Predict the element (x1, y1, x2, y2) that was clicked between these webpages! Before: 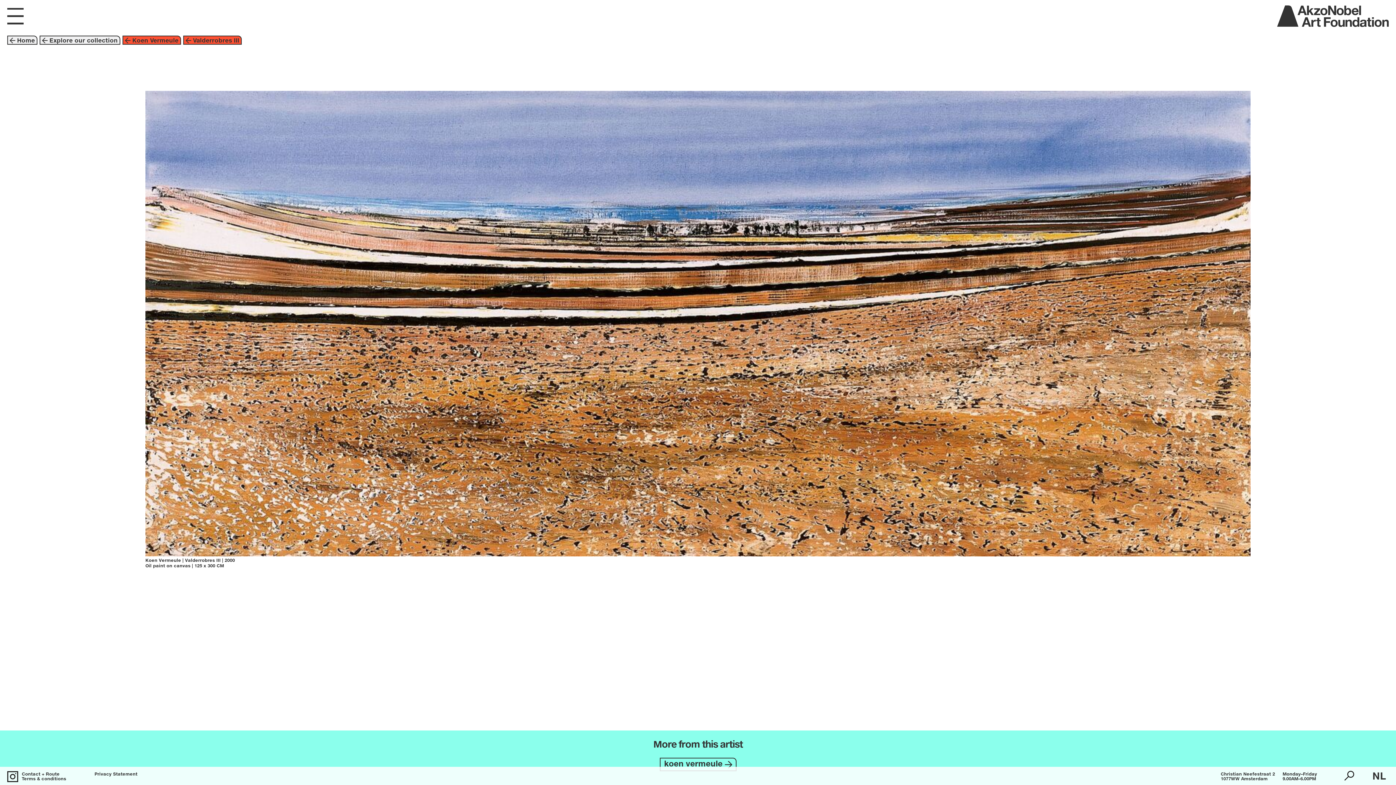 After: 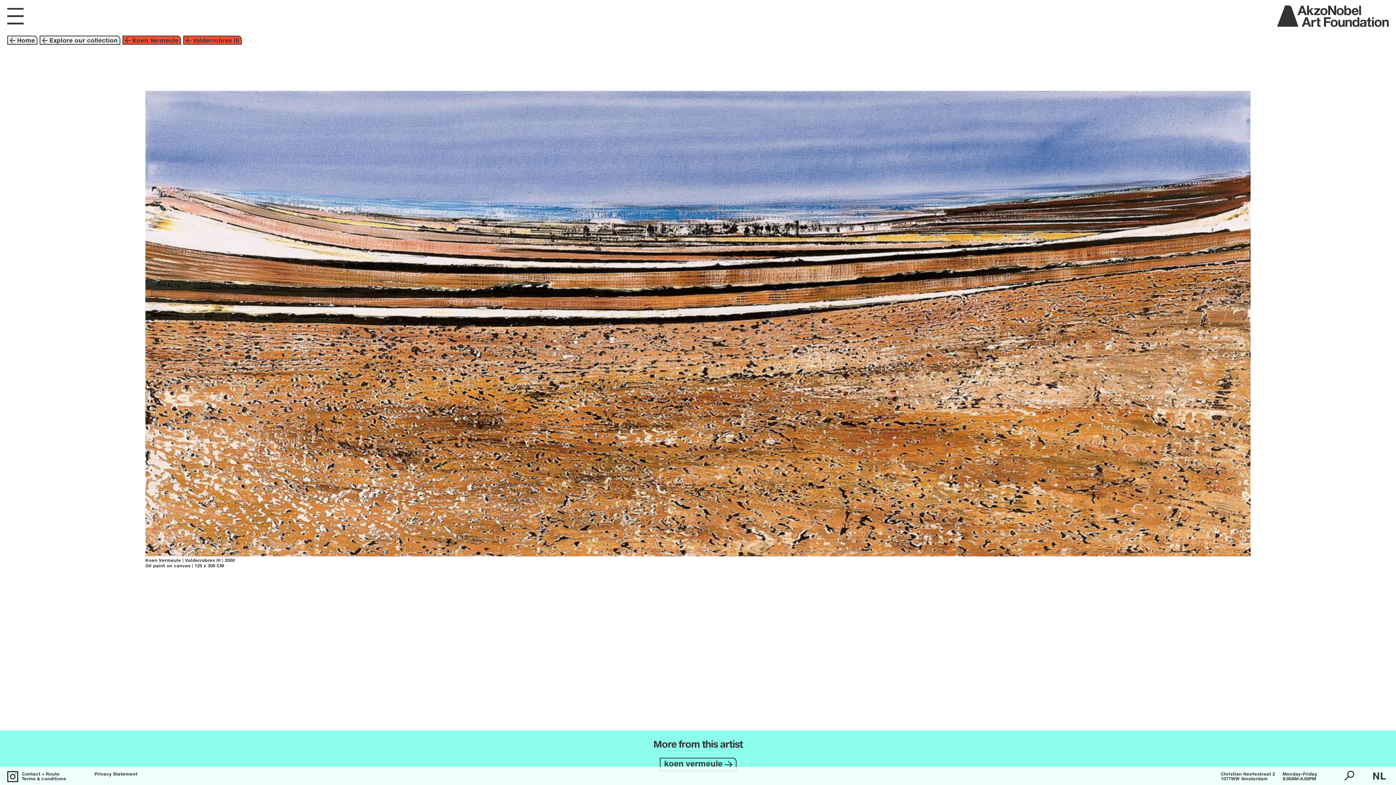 Action: bbox: (7, 769, 18, 784)